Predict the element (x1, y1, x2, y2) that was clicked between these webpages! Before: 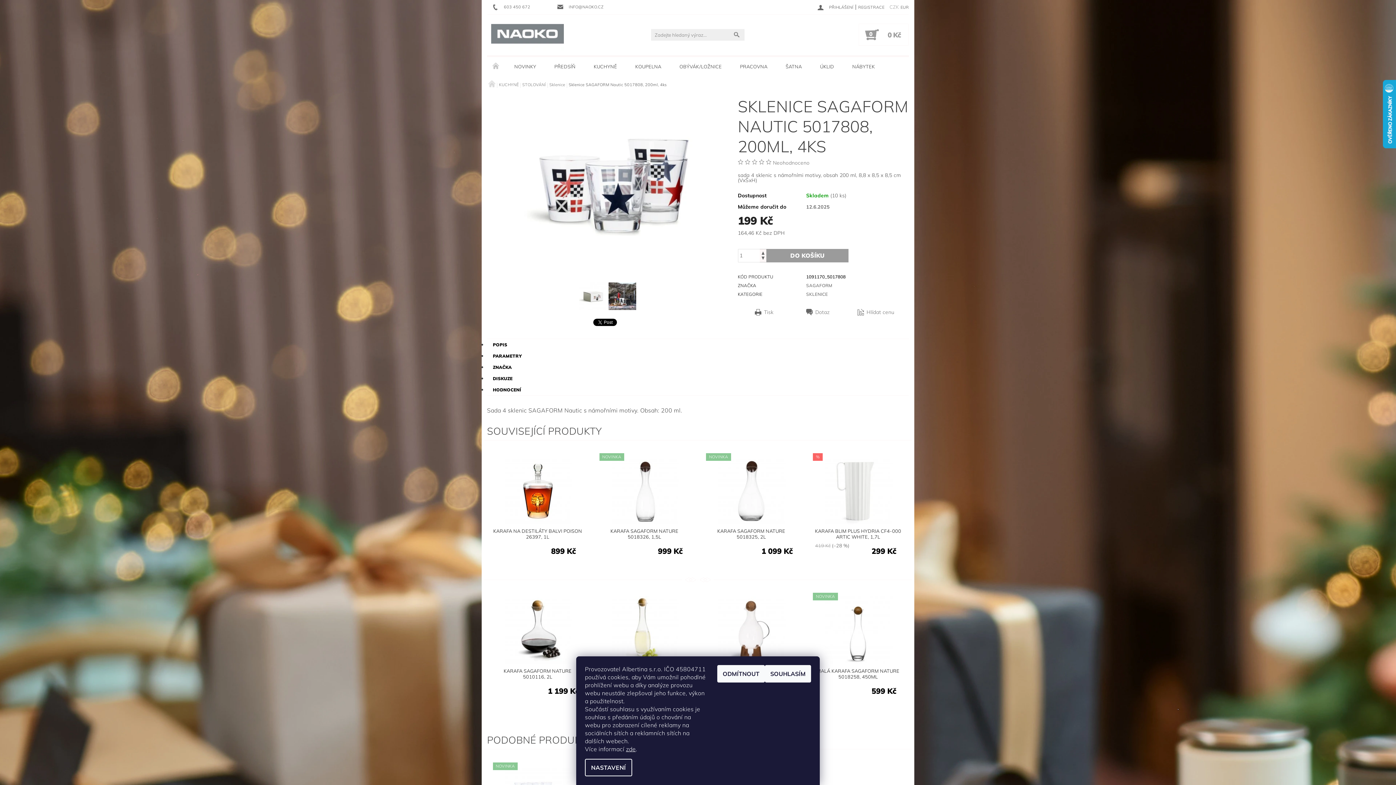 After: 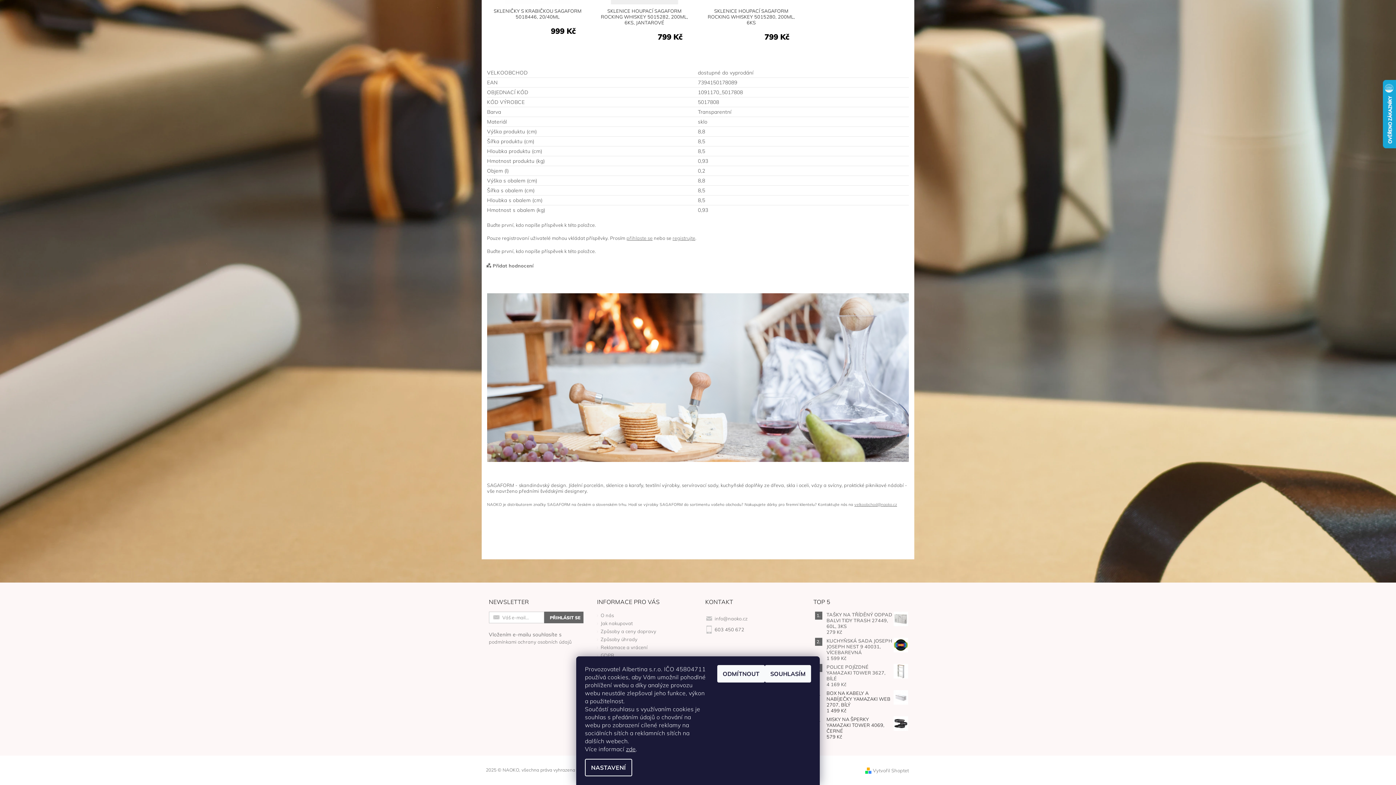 Action: bbox: (487, 358, 517, 370) label: ZNAČKA